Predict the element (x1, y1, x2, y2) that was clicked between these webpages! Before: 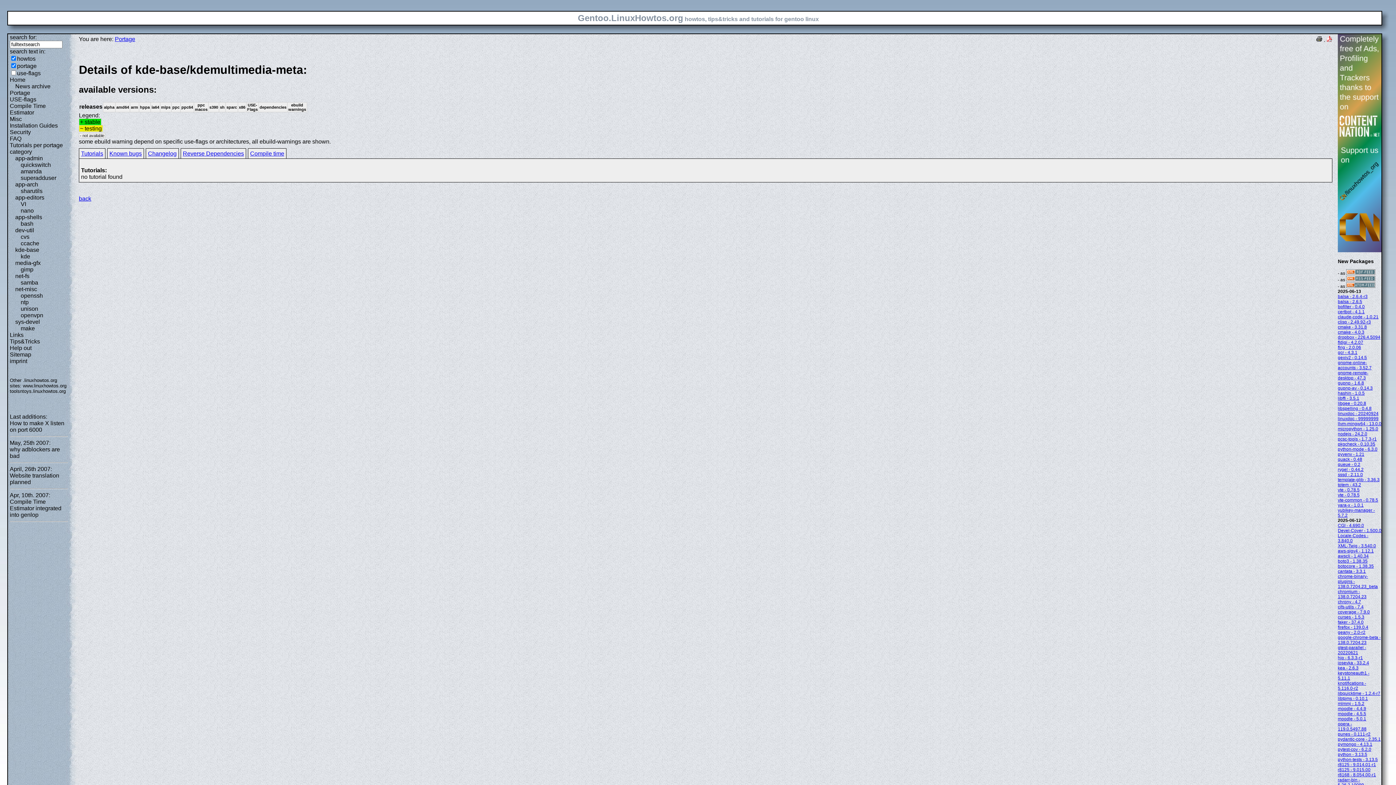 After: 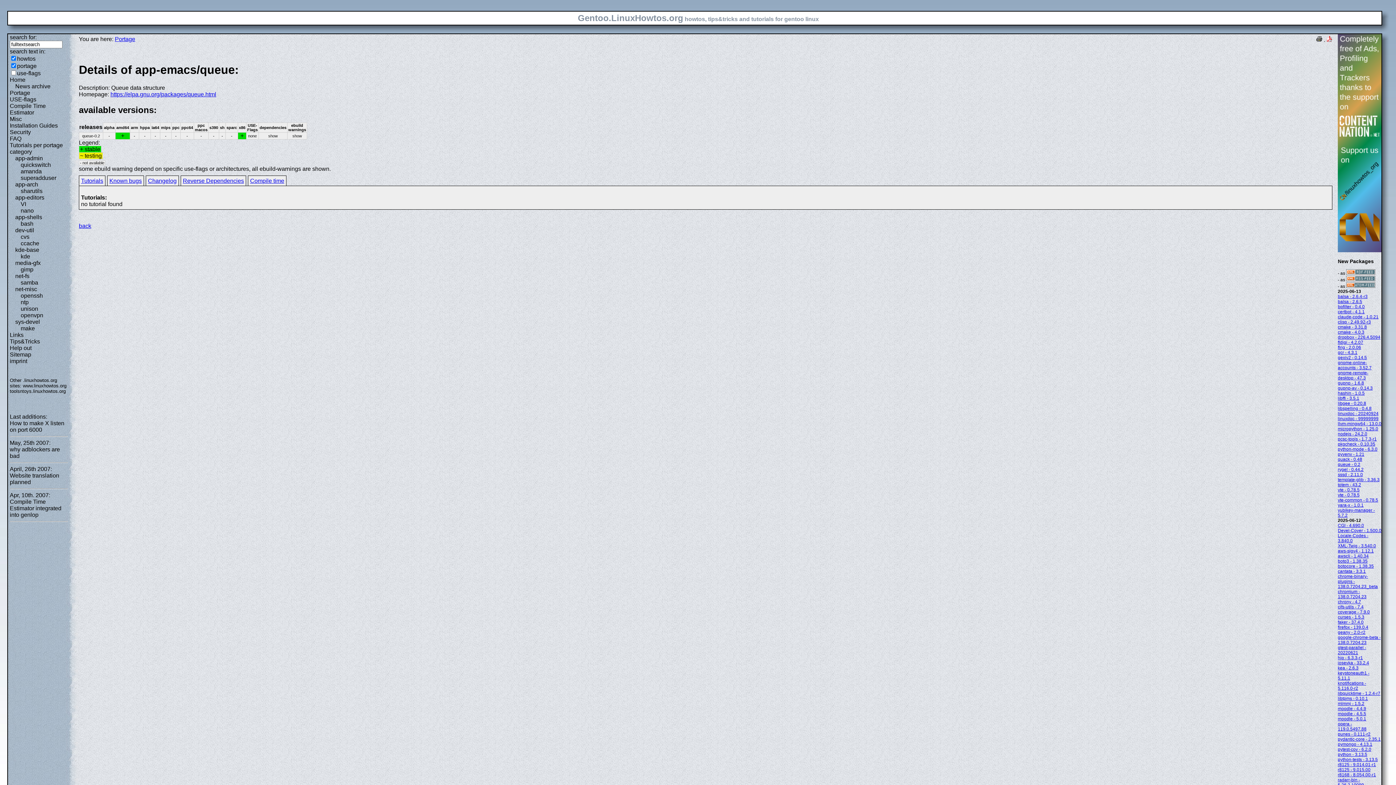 Action: bbox: (1338, 462, 1360, 467) label: queue - 0.2